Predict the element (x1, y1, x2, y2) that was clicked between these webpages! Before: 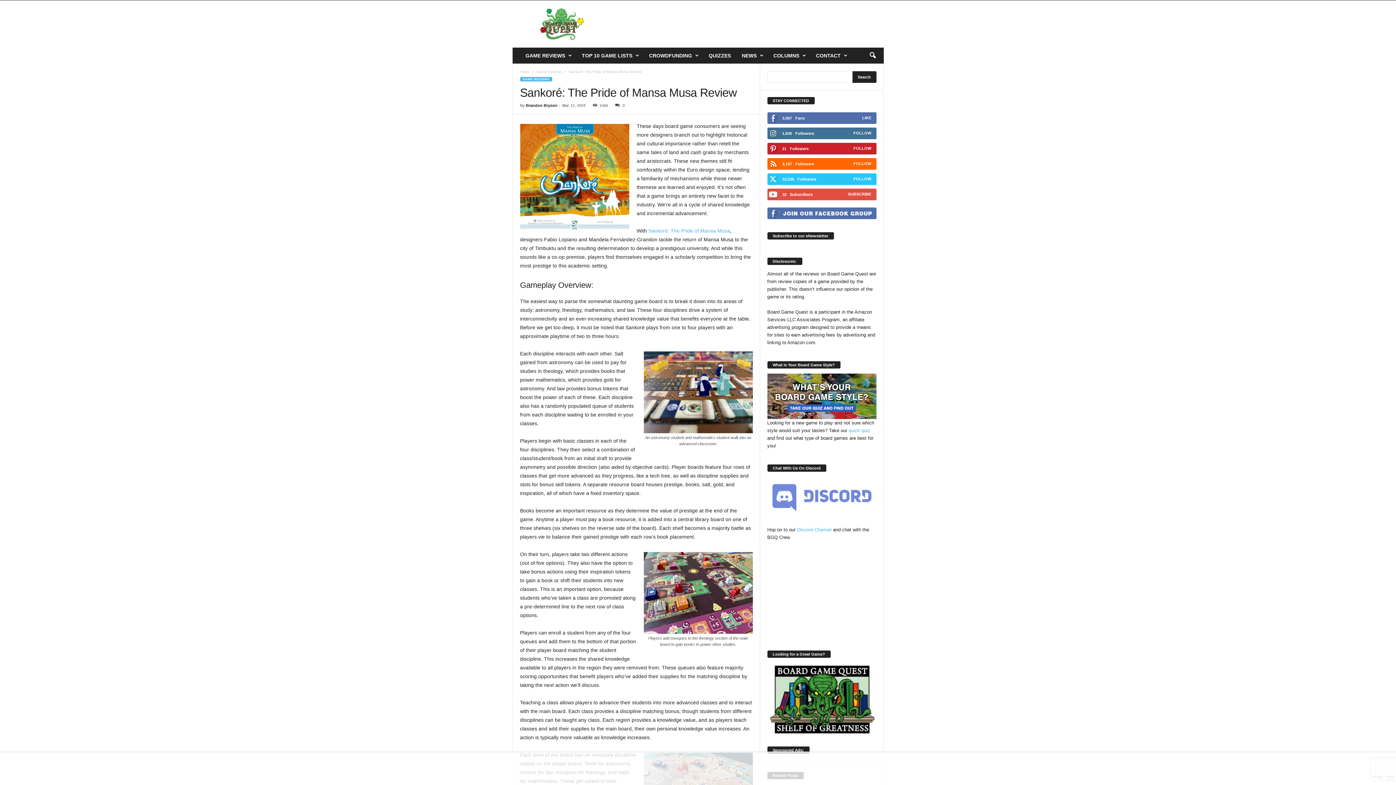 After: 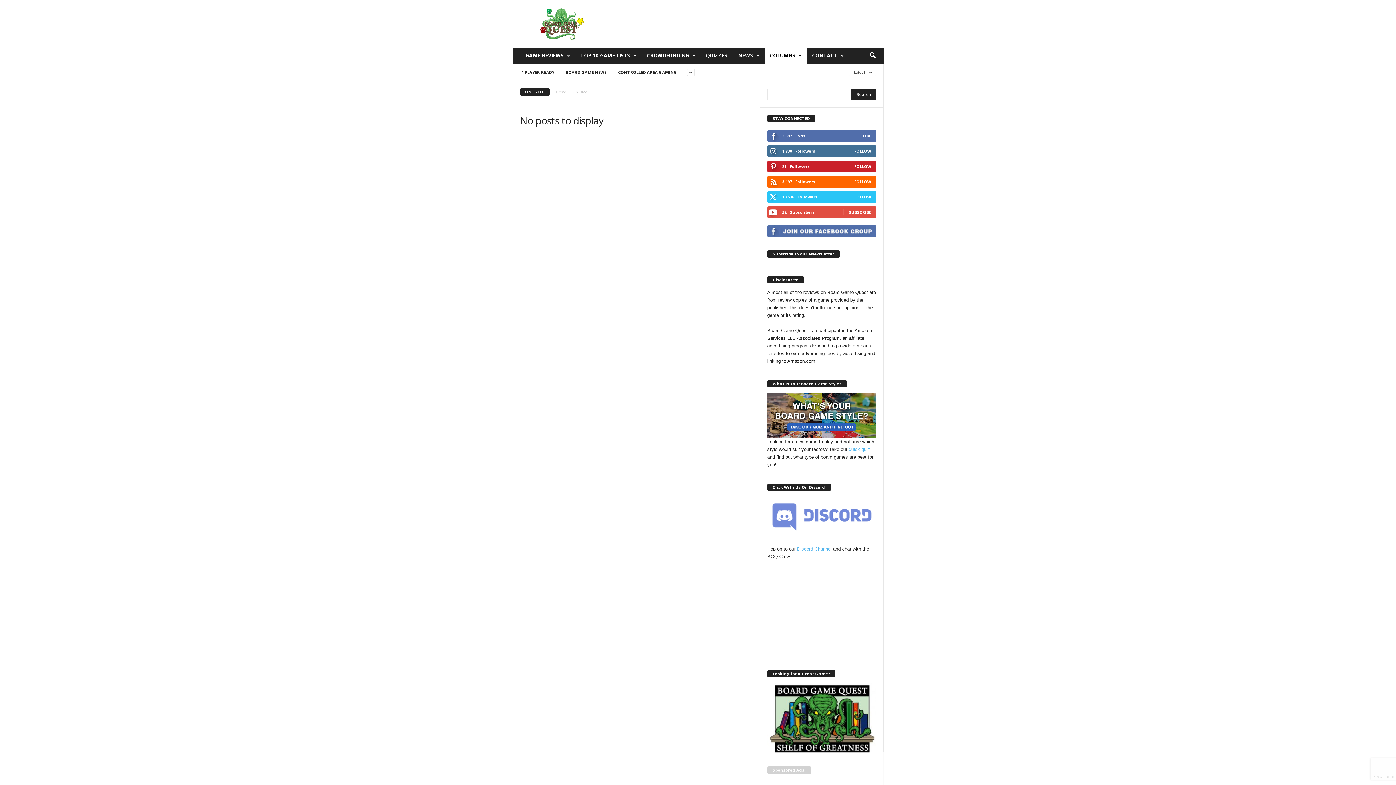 Action: bbox: (768, 47, 810, 63) label: COLUMNS